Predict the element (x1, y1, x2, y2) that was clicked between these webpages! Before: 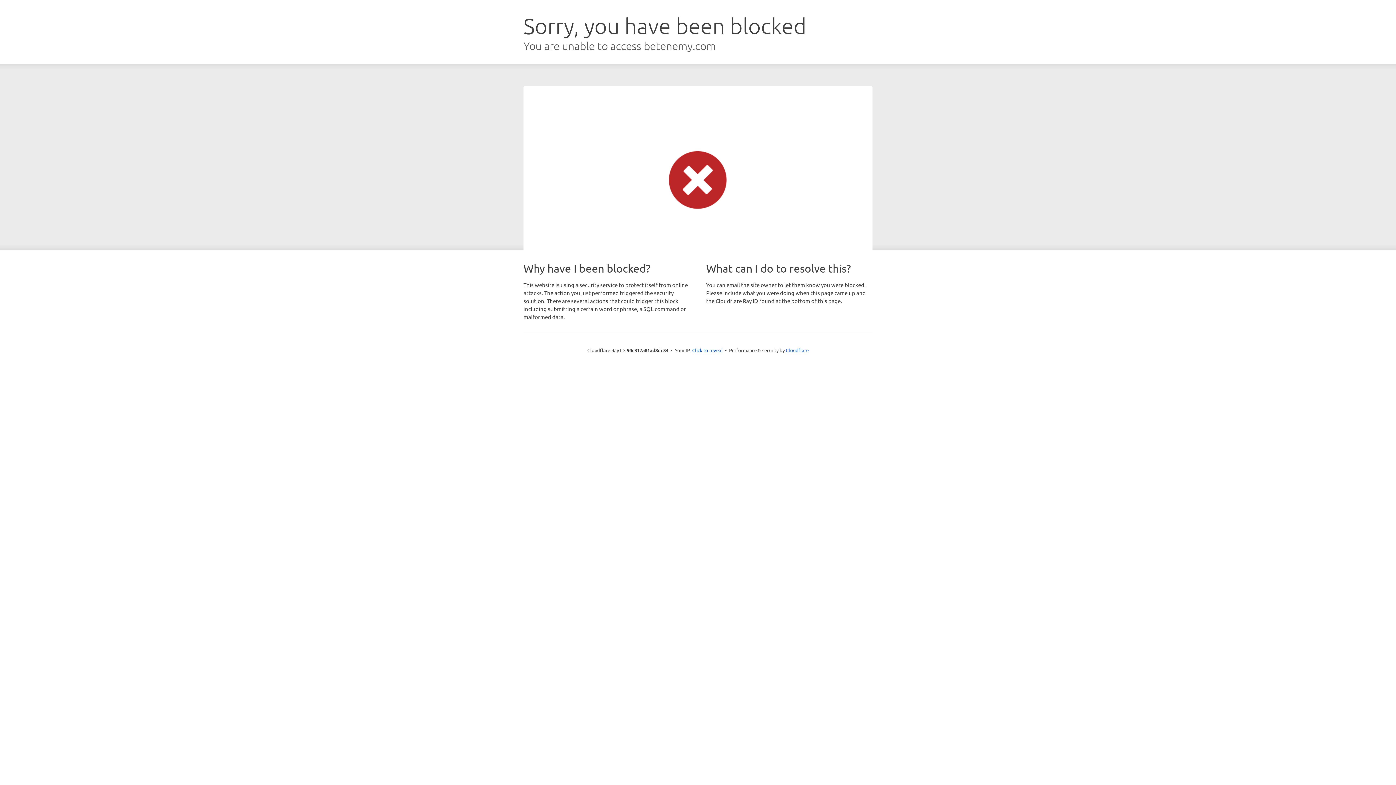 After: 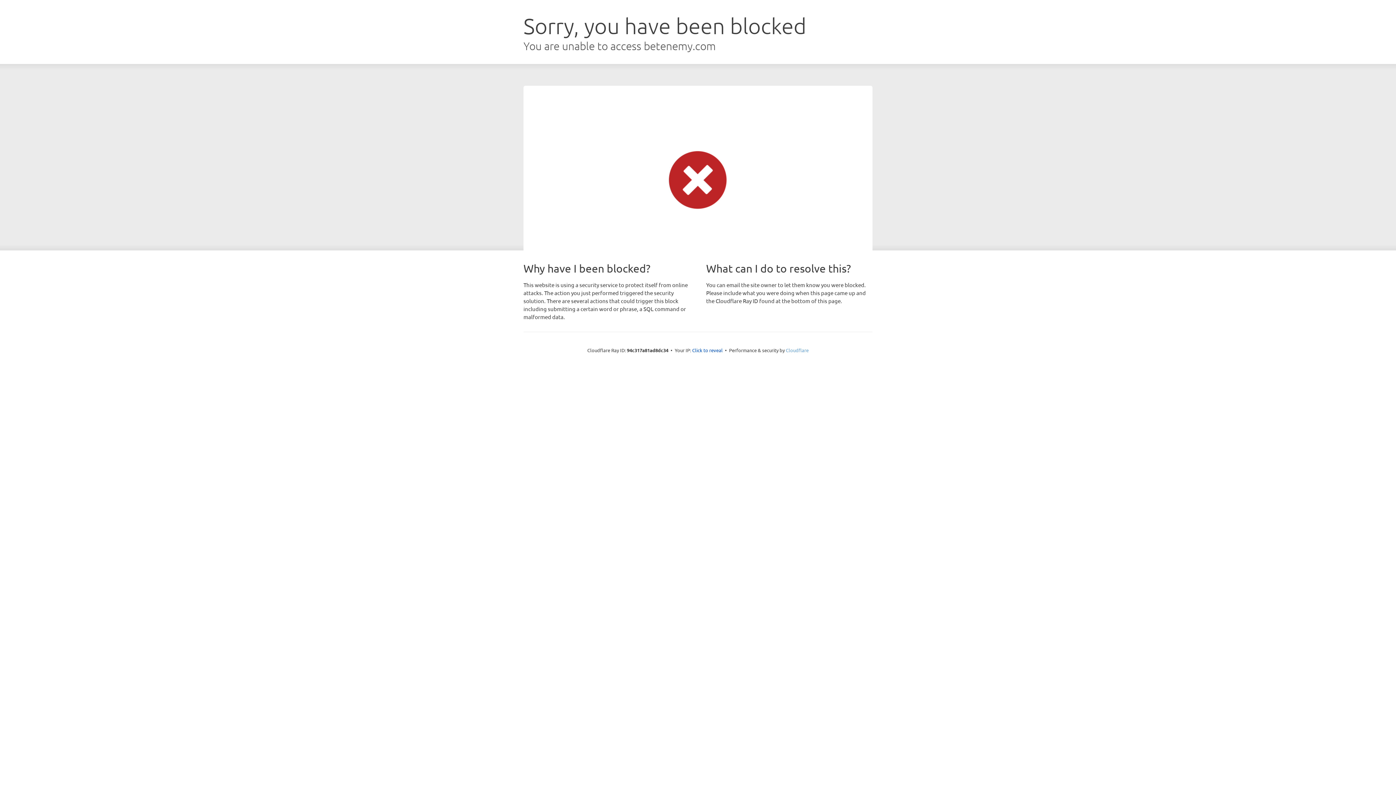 Action: bbox: (786, 347, 808, 353) label: Cloudflare